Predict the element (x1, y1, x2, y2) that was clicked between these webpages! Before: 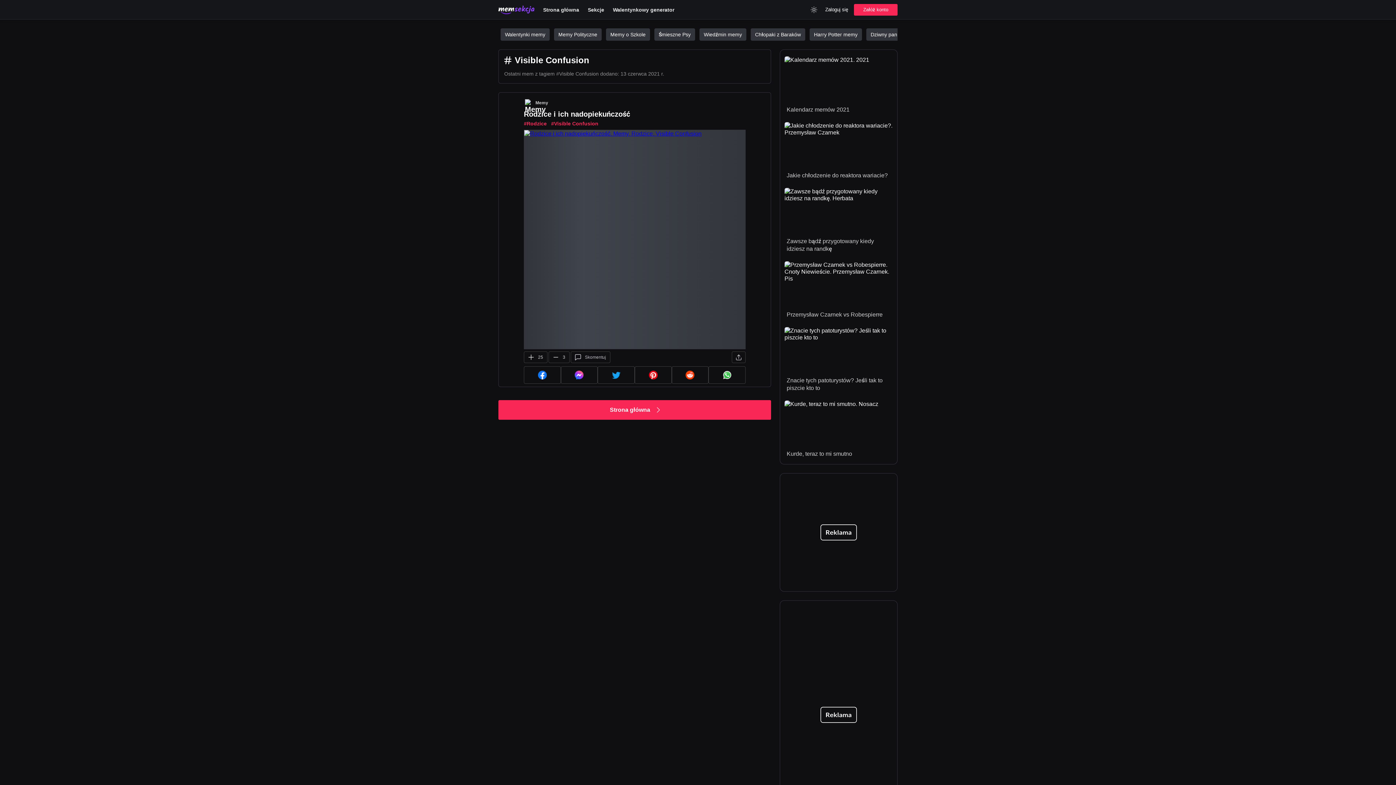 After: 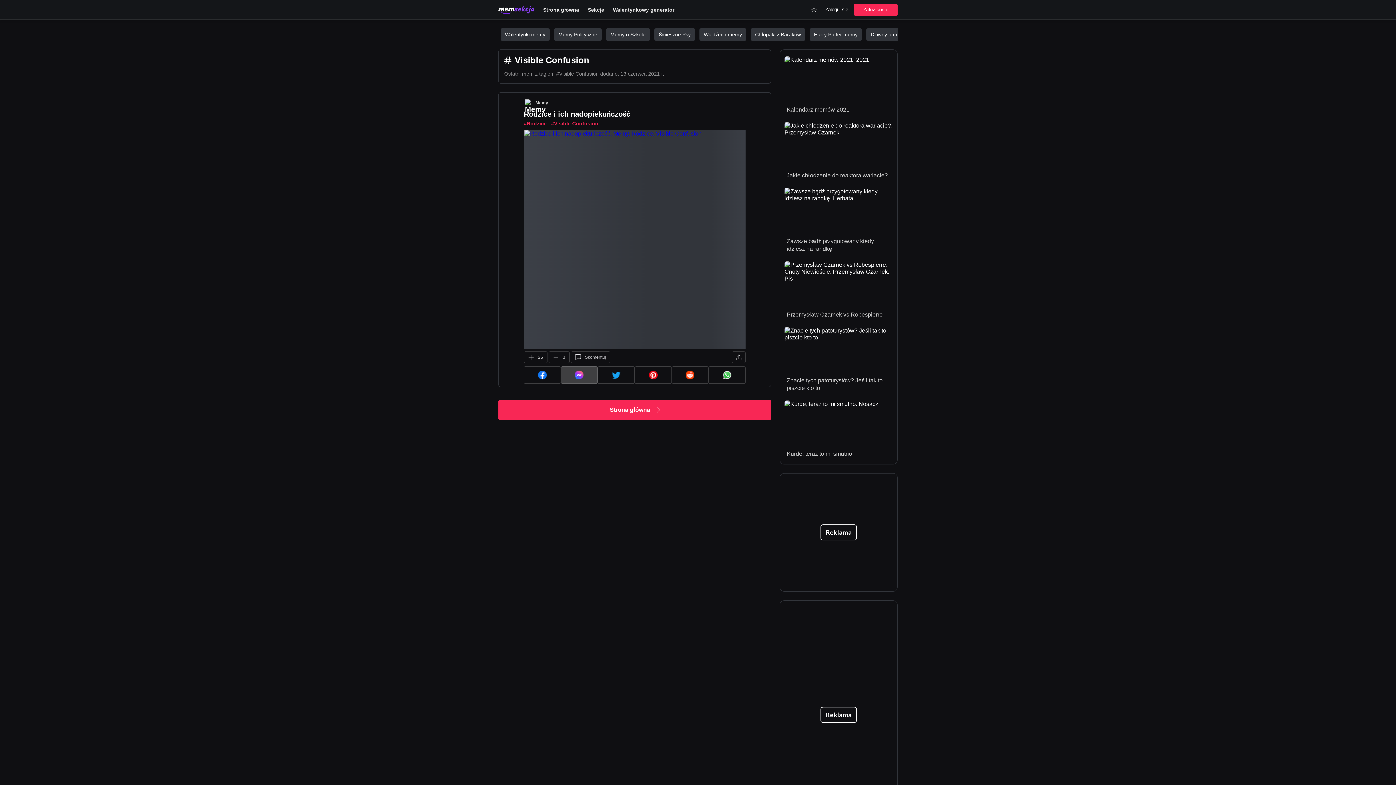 Action: bbox: (560, 366, 597, 383)